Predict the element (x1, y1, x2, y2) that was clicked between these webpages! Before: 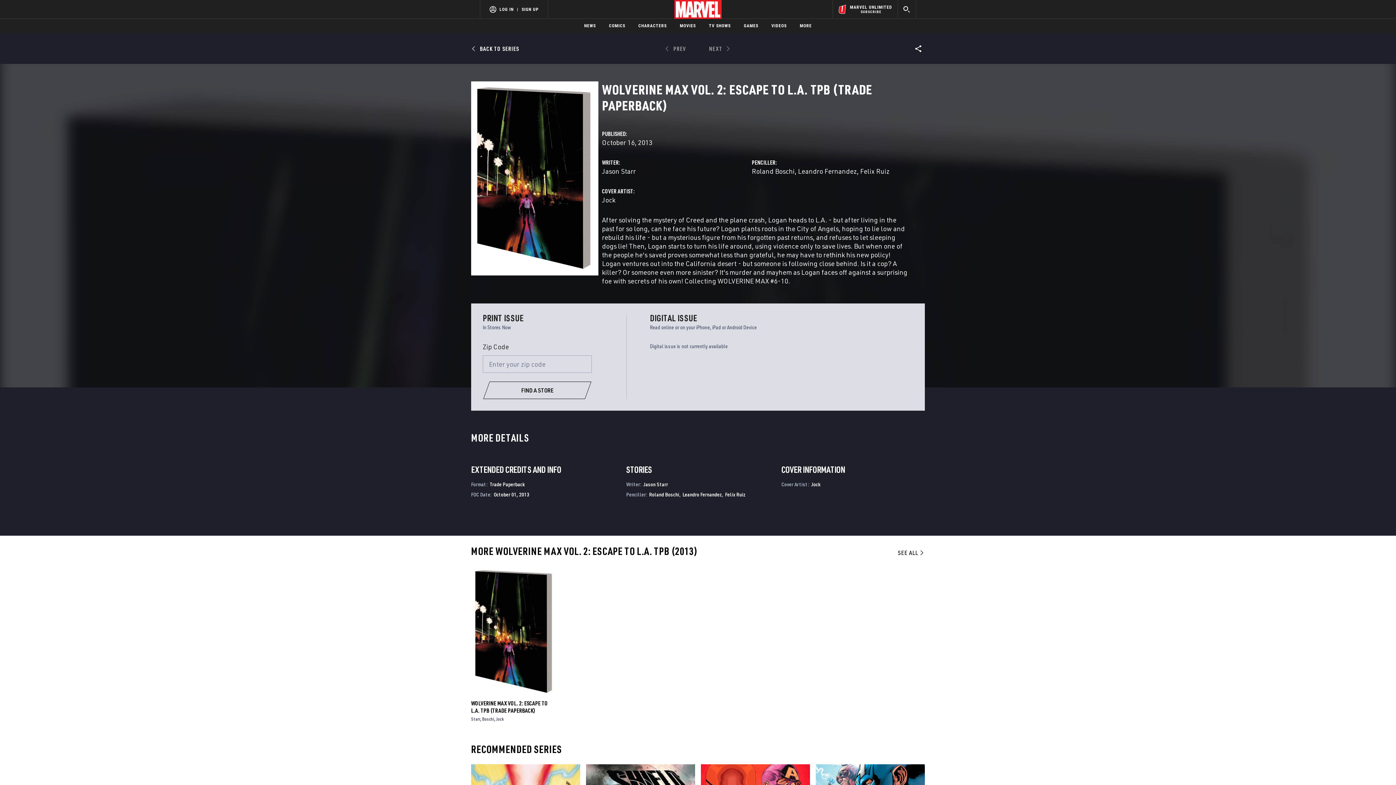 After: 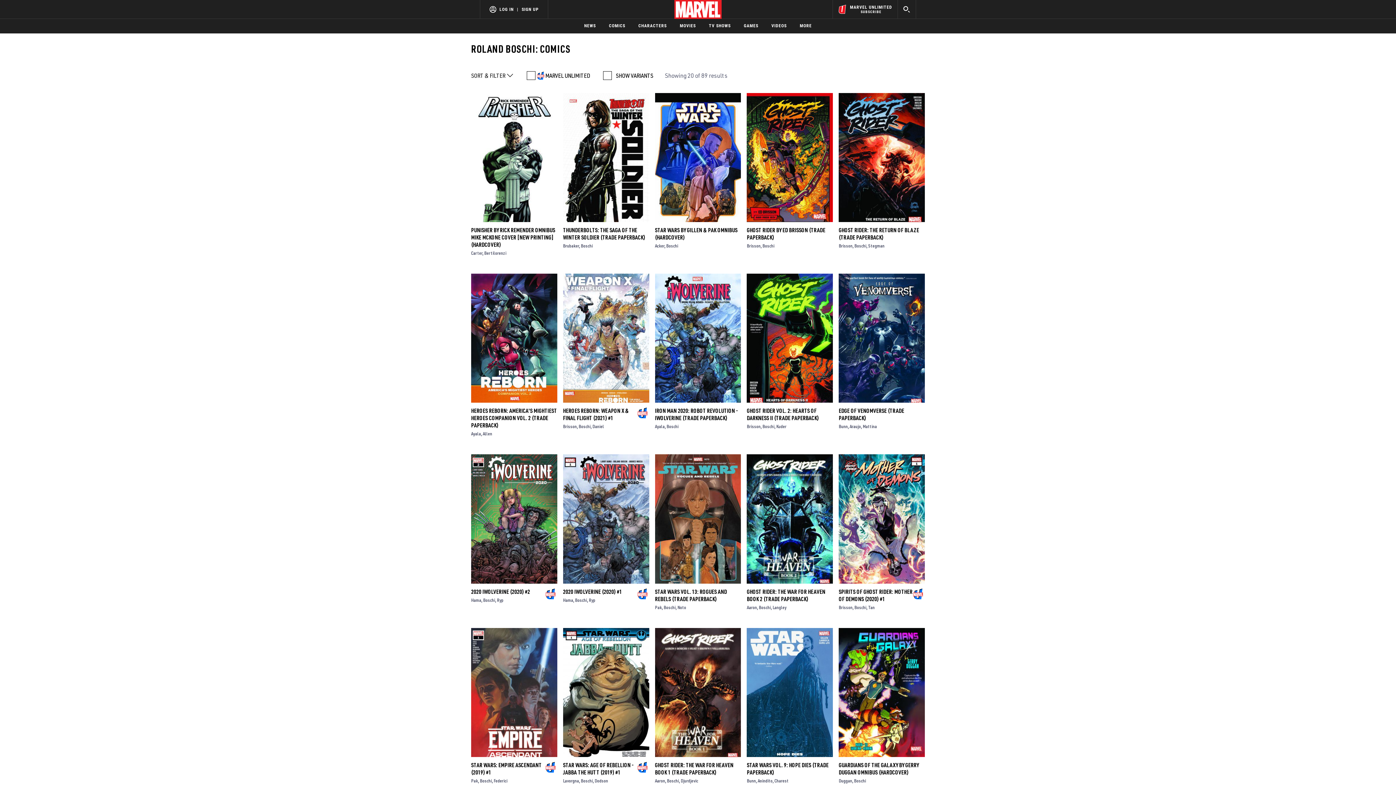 Action: bbox: (482, 742, 496, 747) label: Boschi